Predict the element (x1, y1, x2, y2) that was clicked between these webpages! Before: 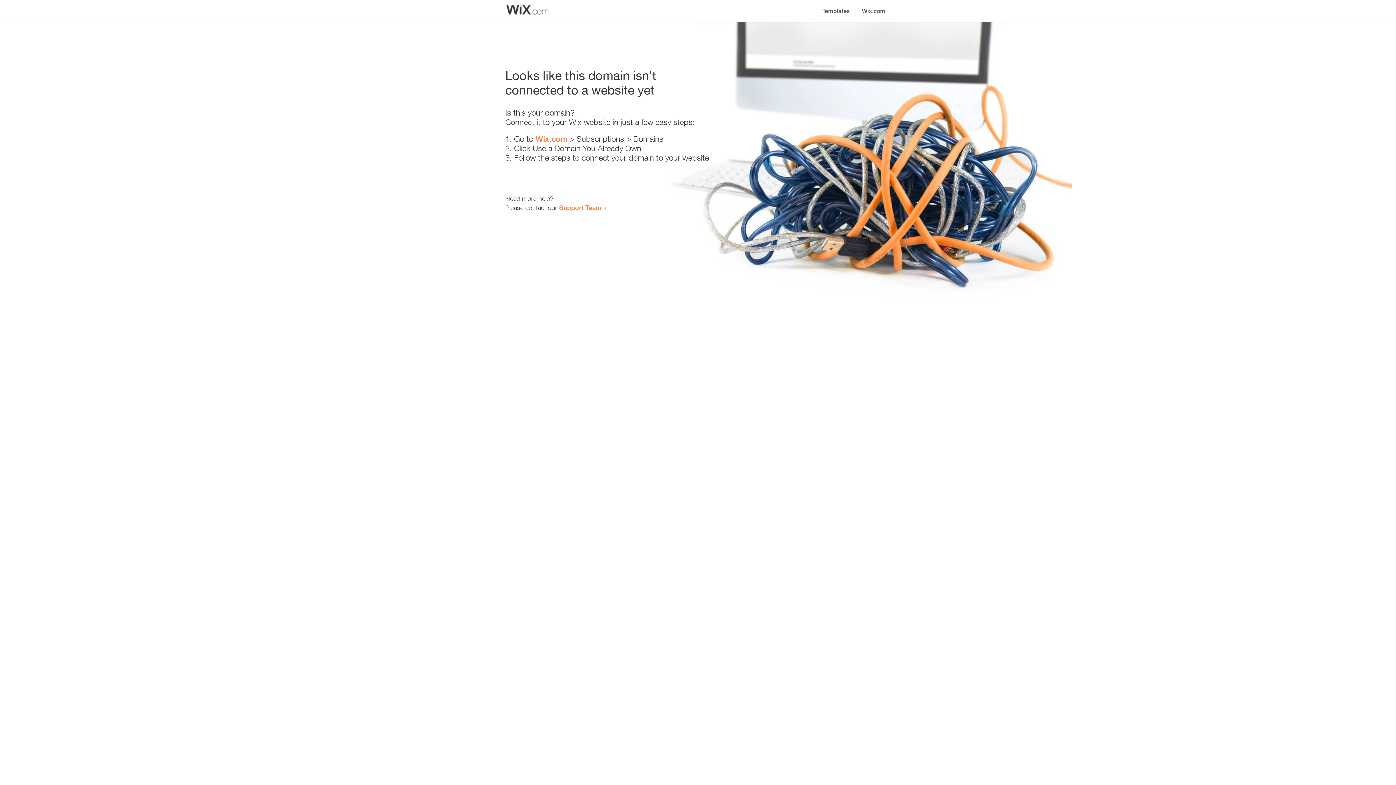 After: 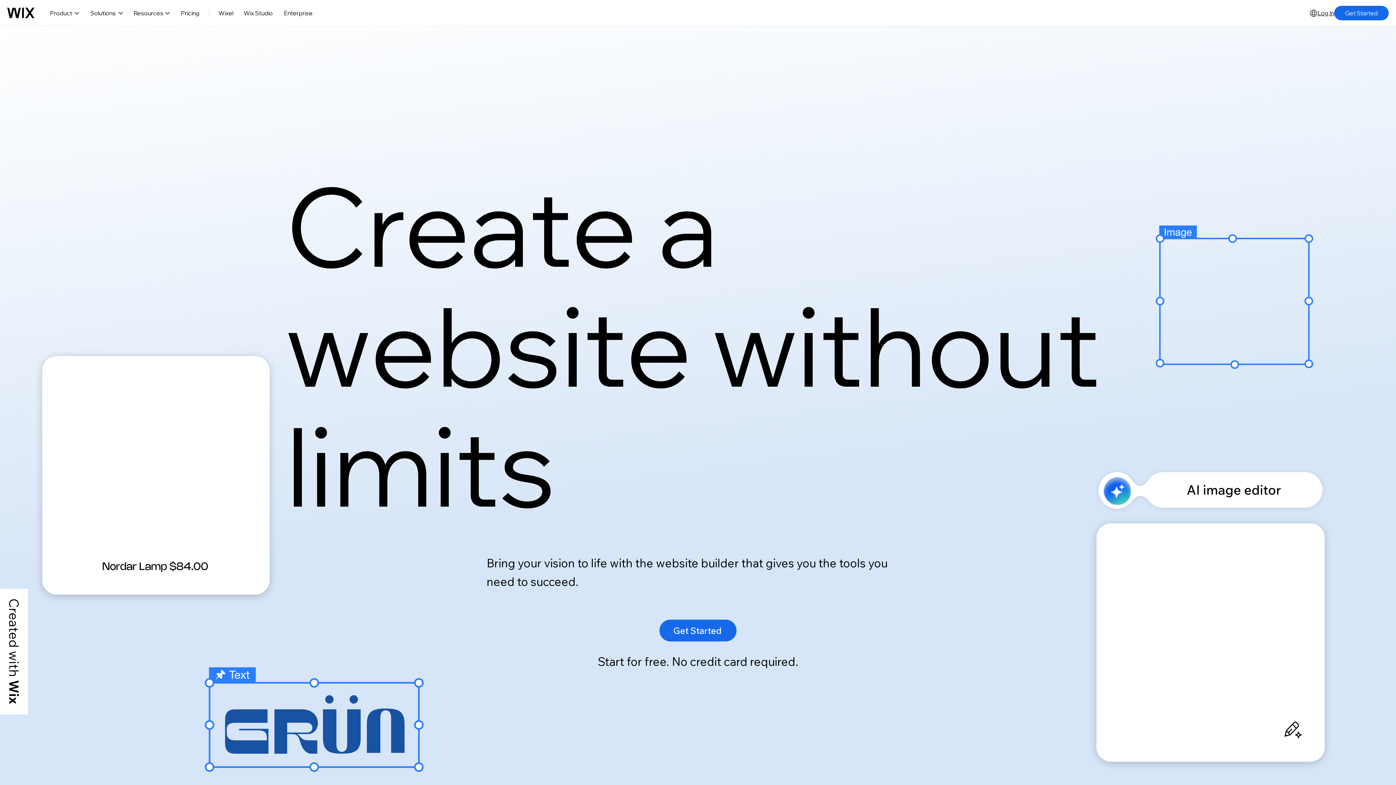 Action: label: Wix.com bbox: (535, 134, 567, 143)